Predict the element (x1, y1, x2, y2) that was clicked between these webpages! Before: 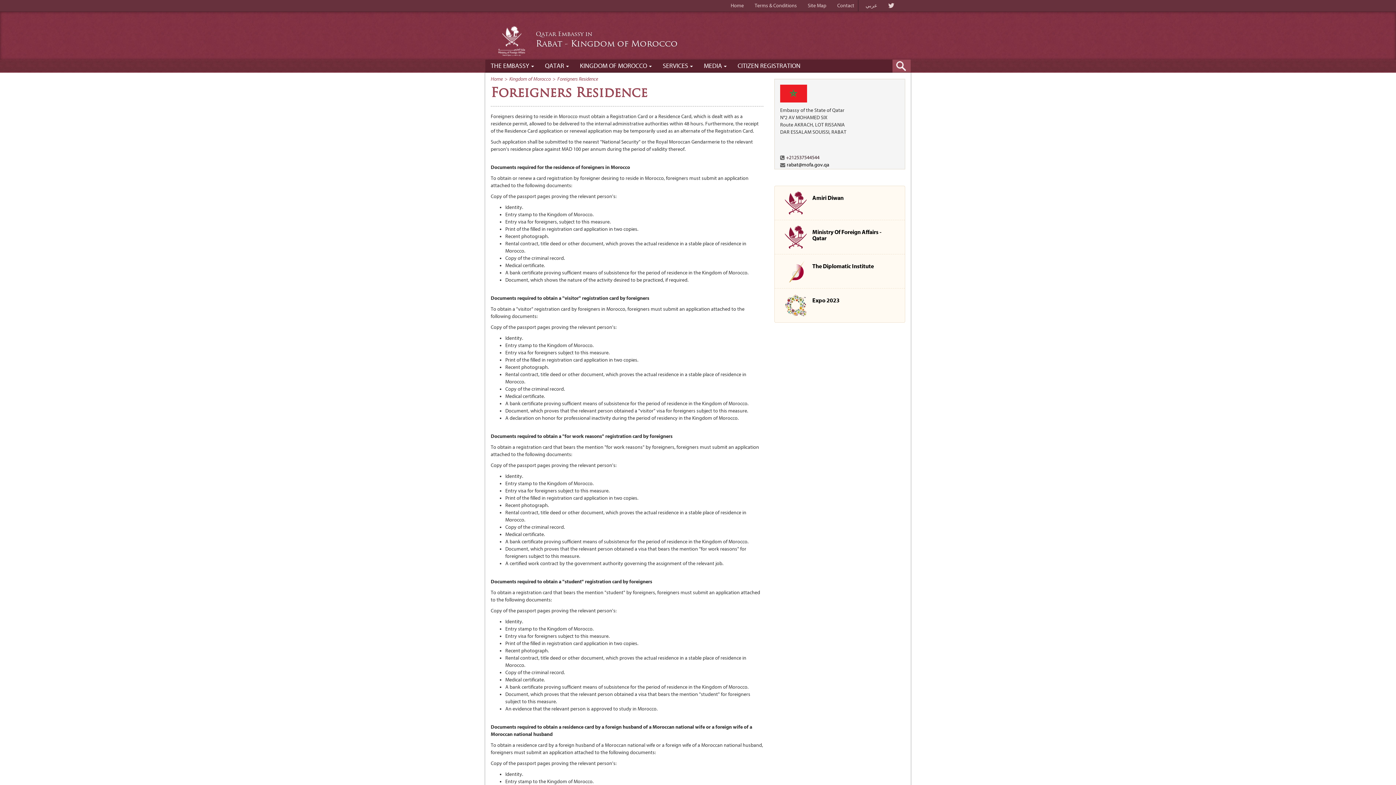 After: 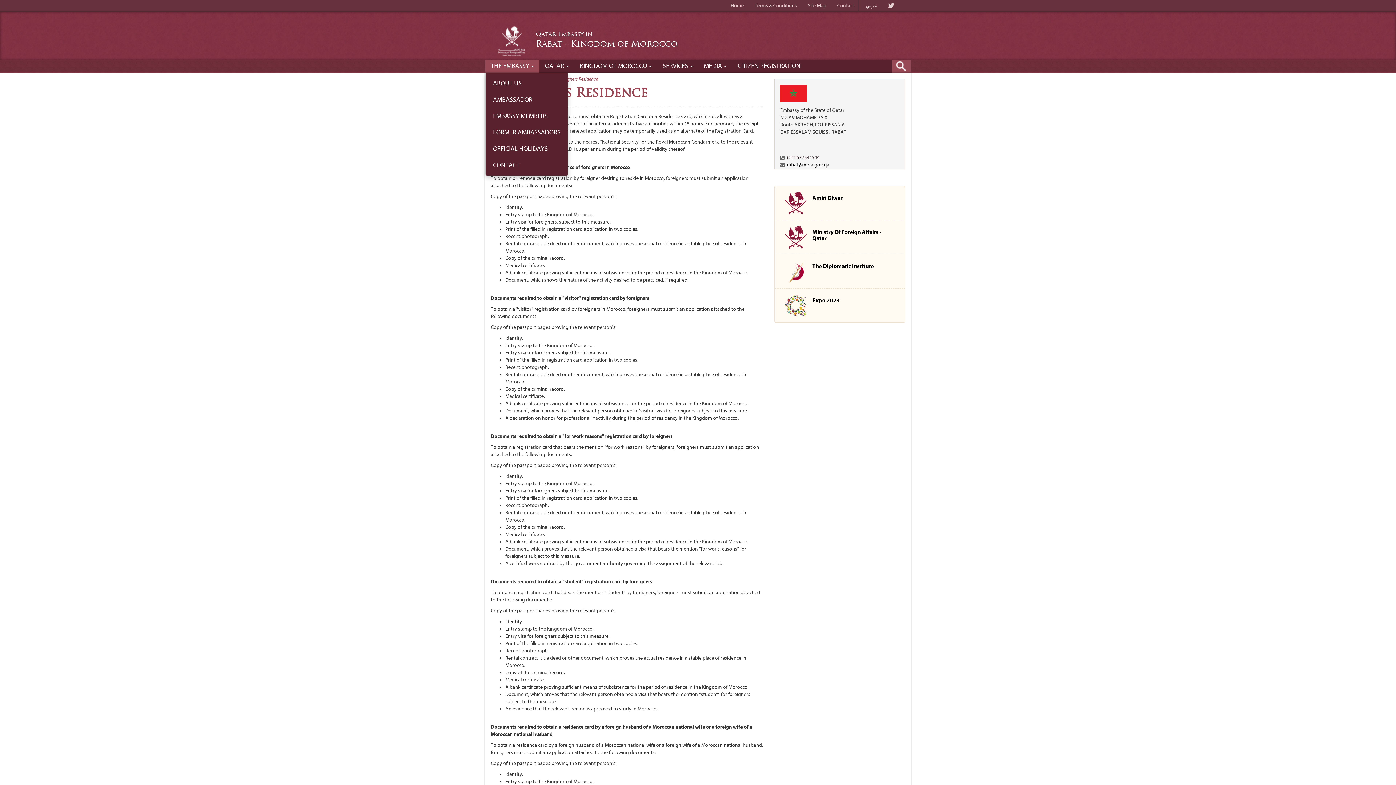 Action: bbox: (485, 59, 539, 72) label: THE EMBASSY